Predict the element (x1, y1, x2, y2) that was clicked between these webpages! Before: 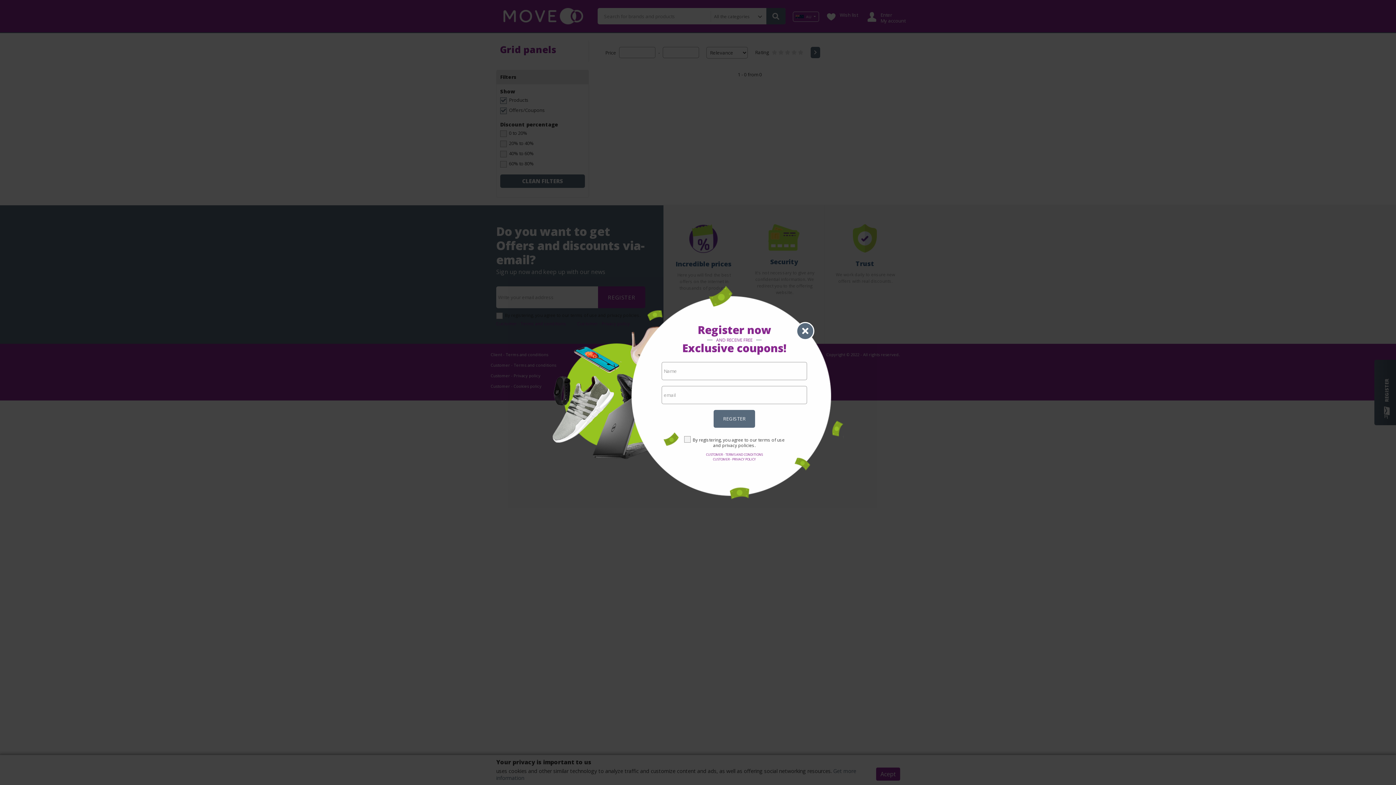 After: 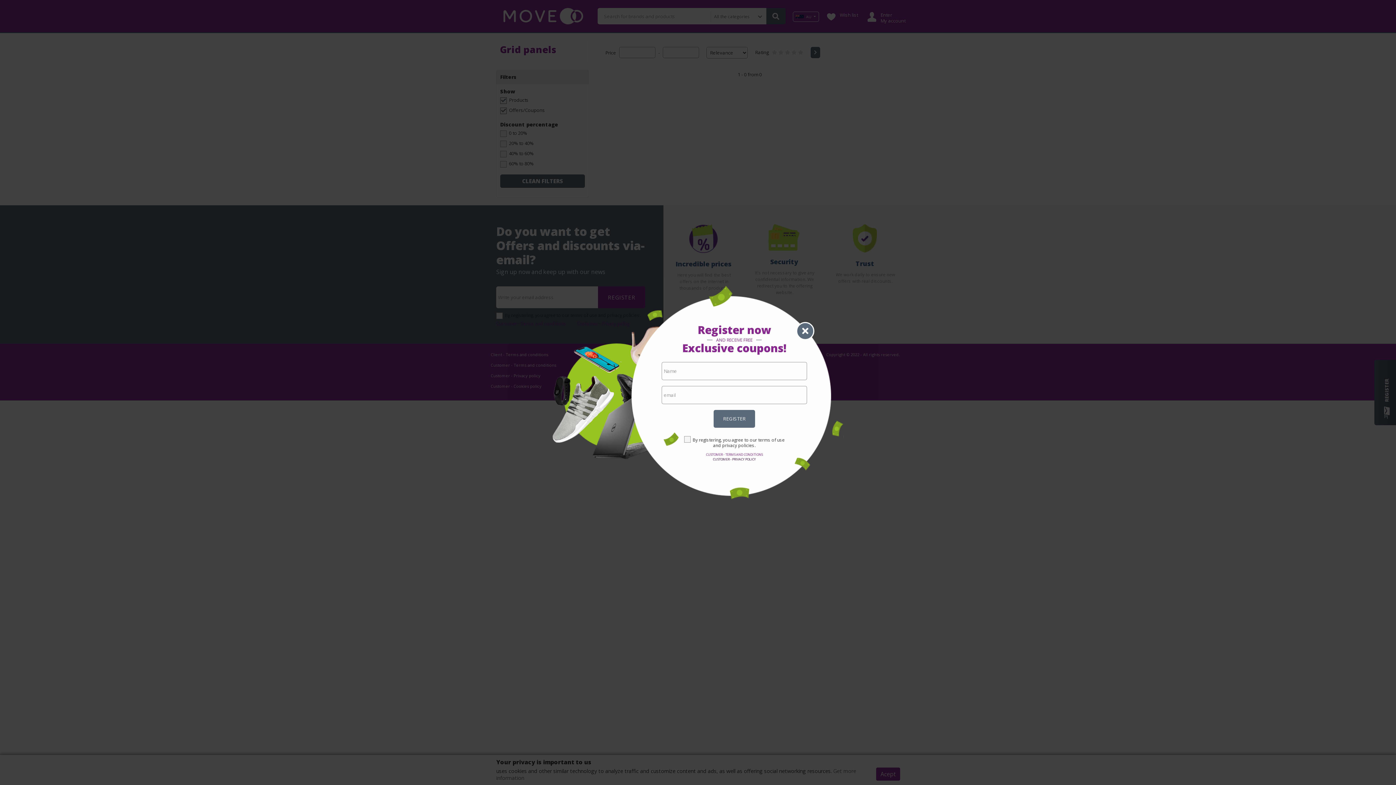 Action: bbox: (680, 457, 789, 461) label: CUSTOMER - PRIVACY POLICY